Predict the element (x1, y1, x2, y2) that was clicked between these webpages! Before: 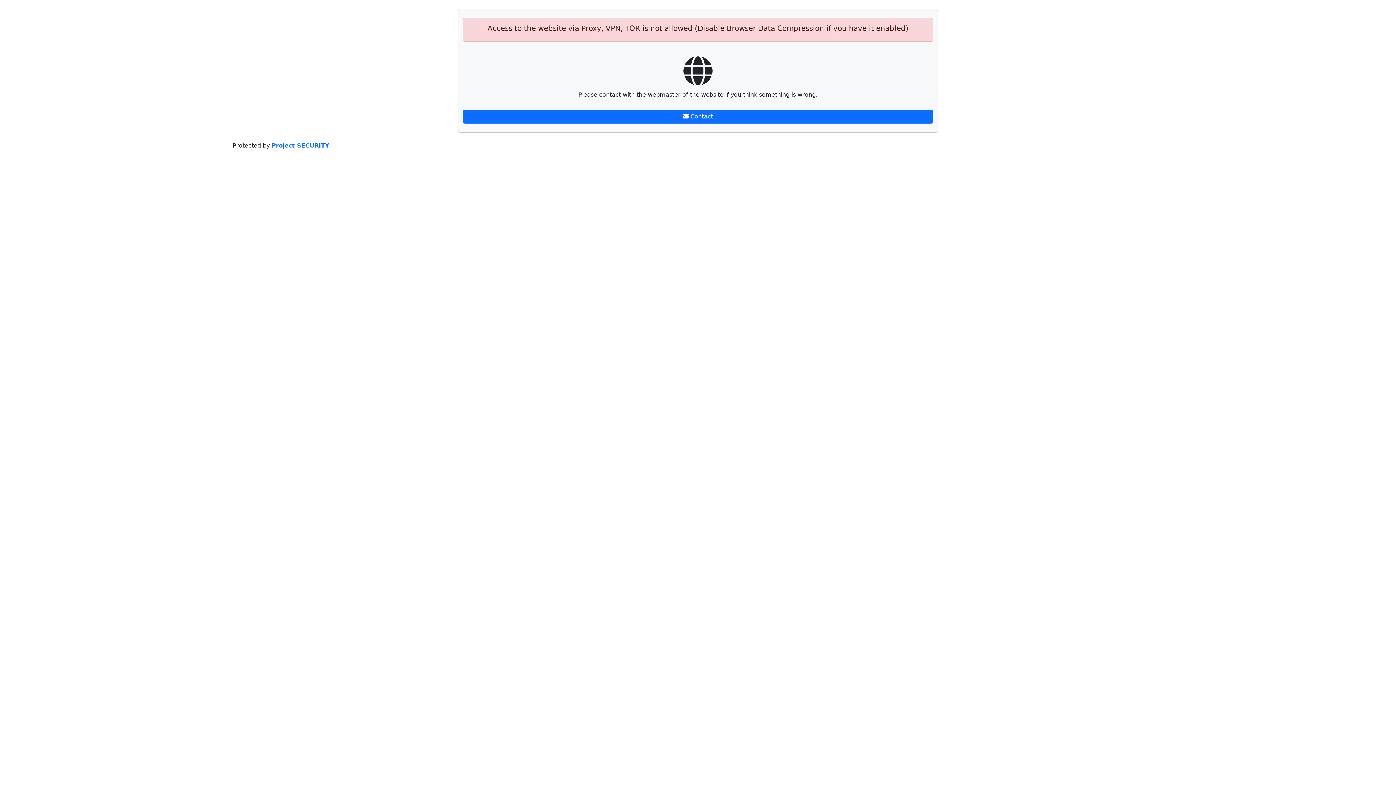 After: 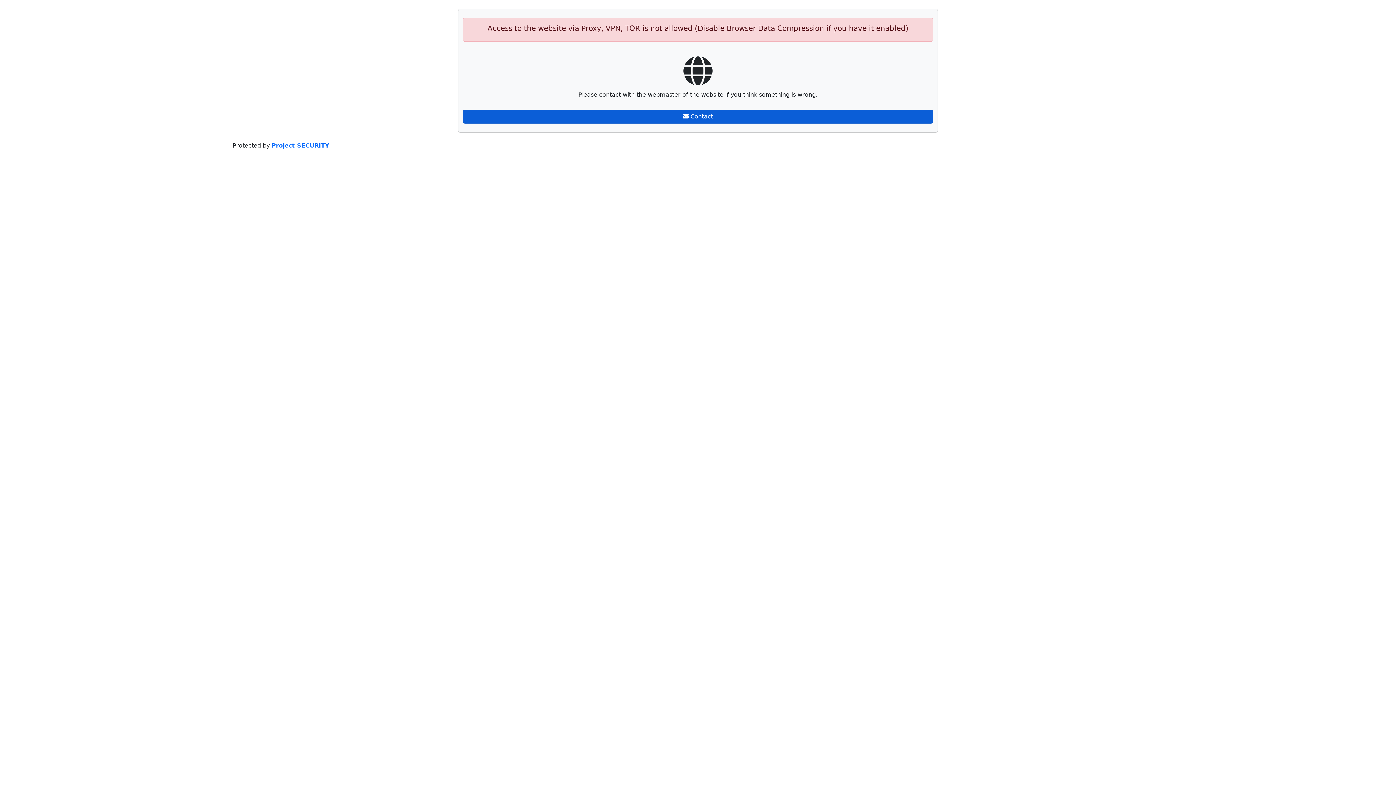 Action: bbox: (462, 109, 933, 123) label:  Contact